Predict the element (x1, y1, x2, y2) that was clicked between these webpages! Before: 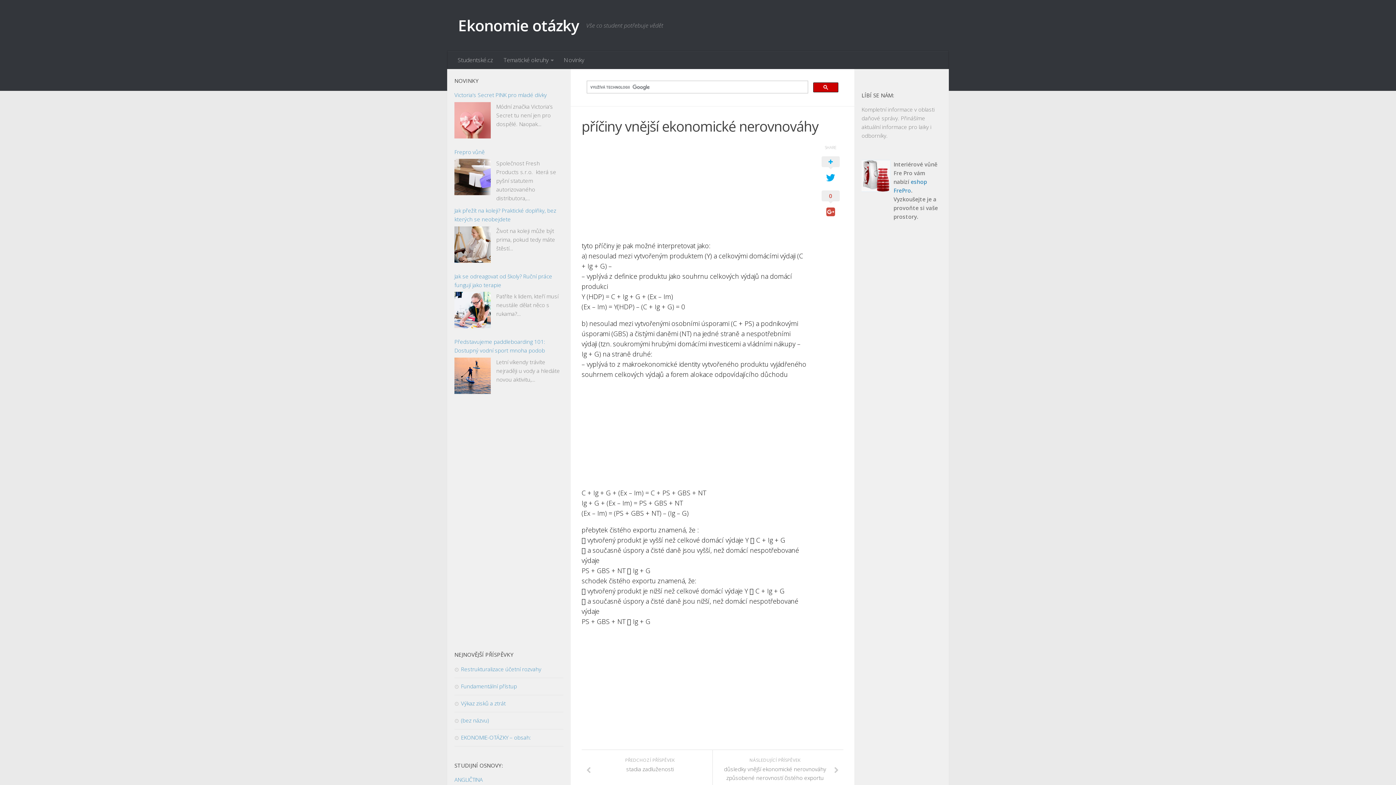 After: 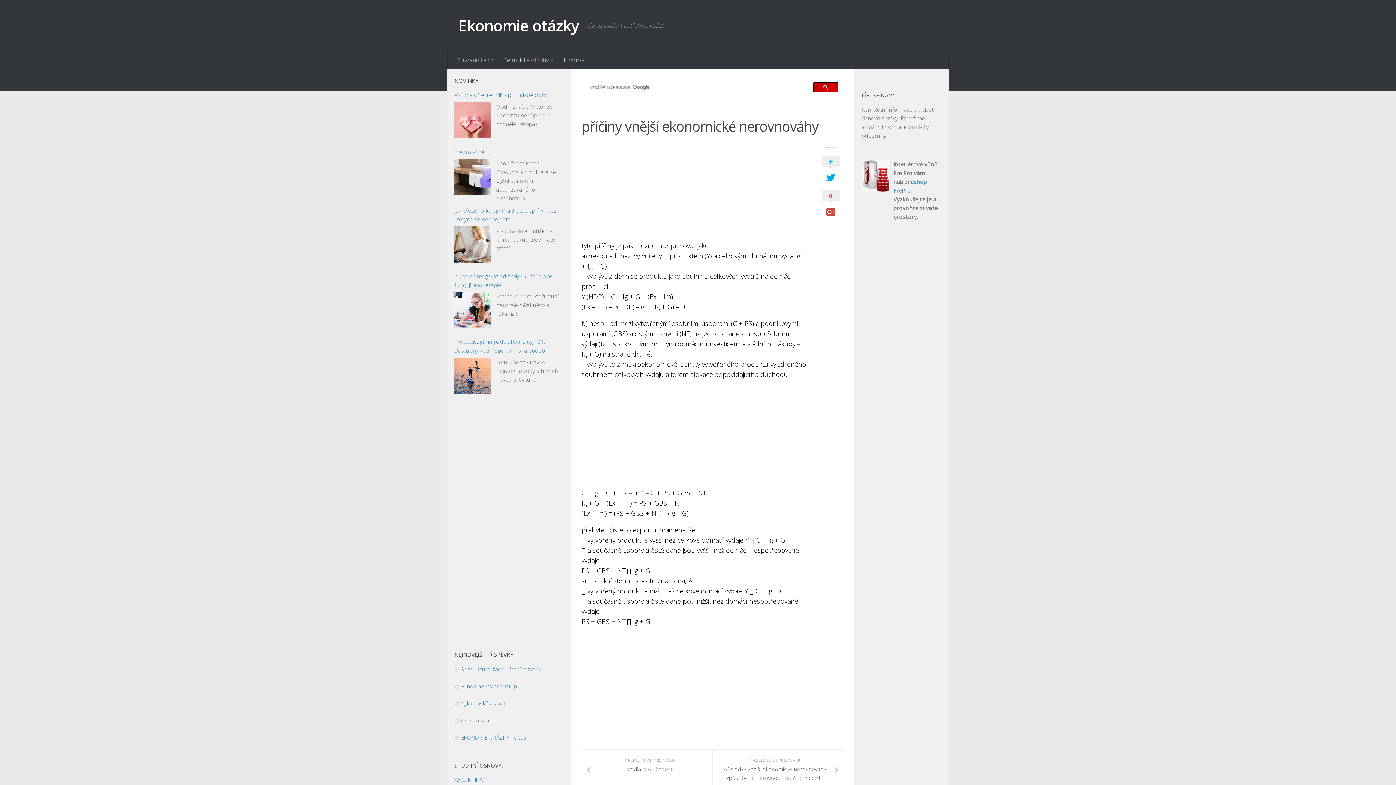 Action: bbox: (454, 102, 490, 138)